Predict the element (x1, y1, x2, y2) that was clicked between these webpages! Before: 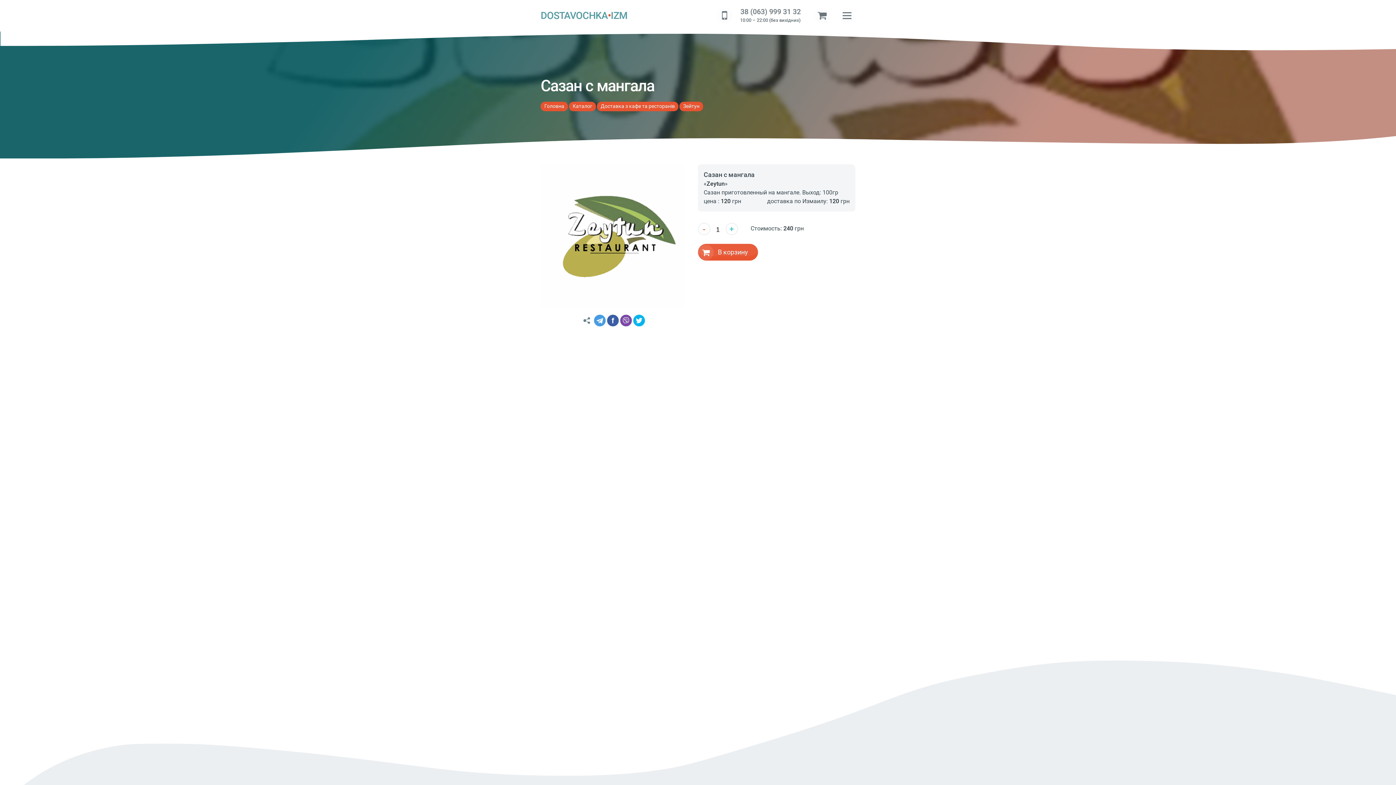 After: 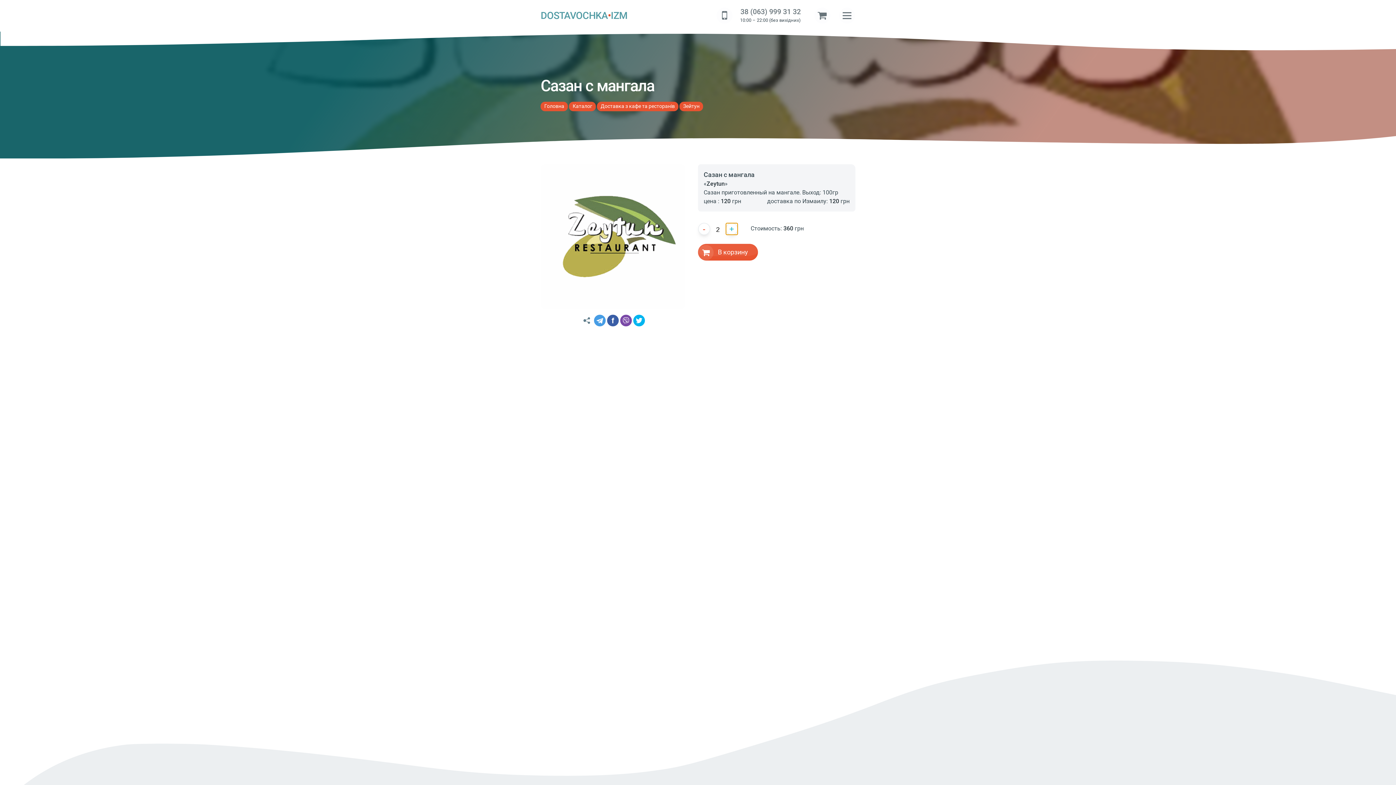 Action: label: + bbox: (725, 222, 738, 235)